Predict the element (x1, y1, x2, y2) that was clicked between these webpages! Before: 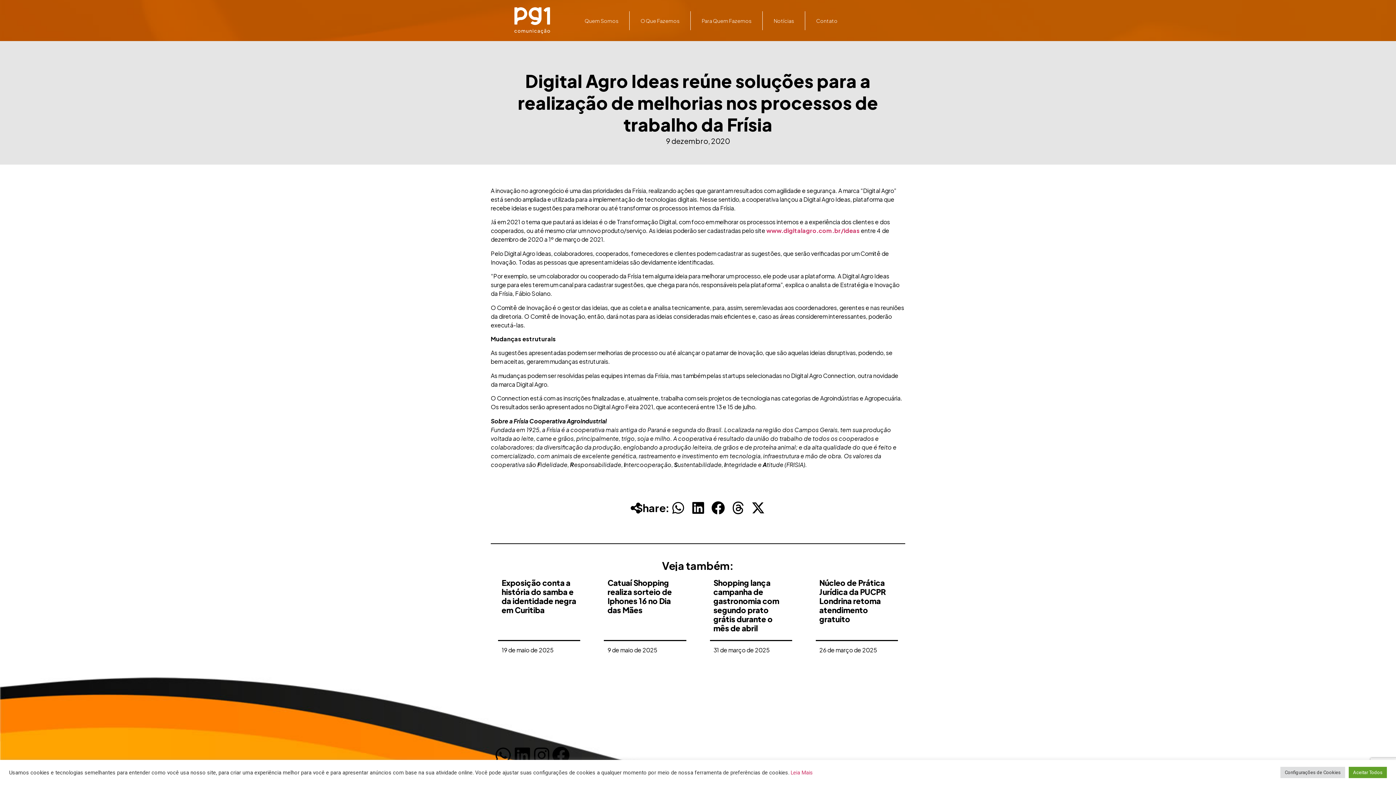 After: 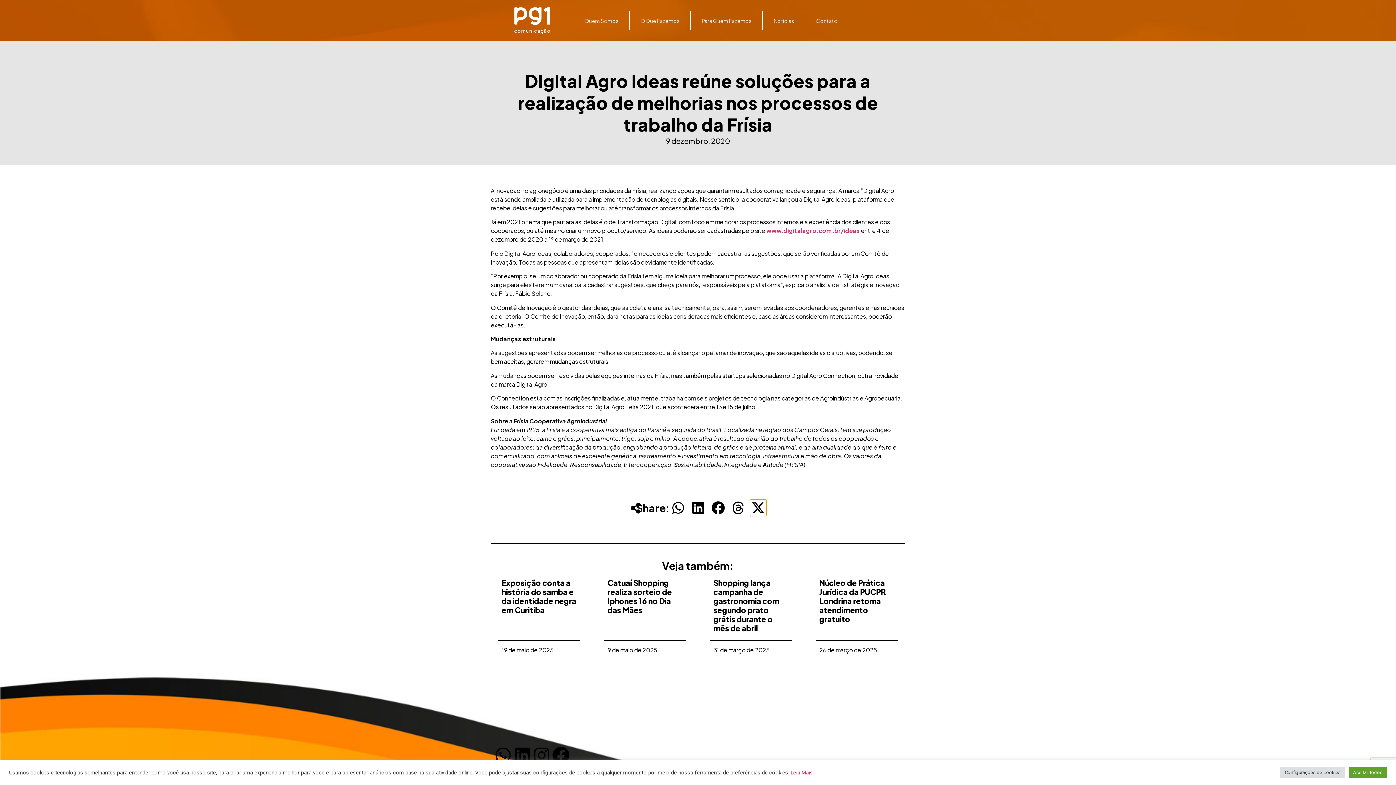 Action: bbox: (750, 499, 766, 516) label: Share on x-twitter